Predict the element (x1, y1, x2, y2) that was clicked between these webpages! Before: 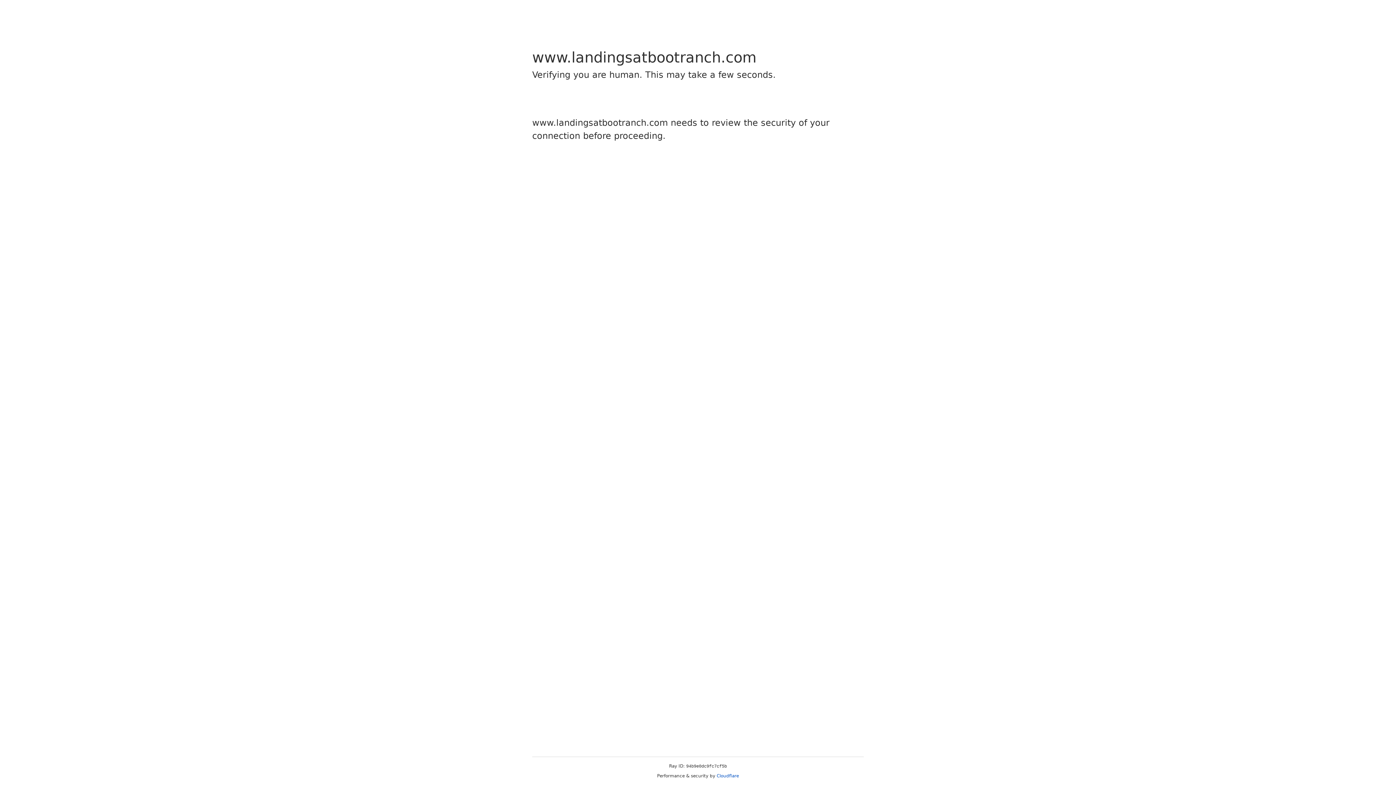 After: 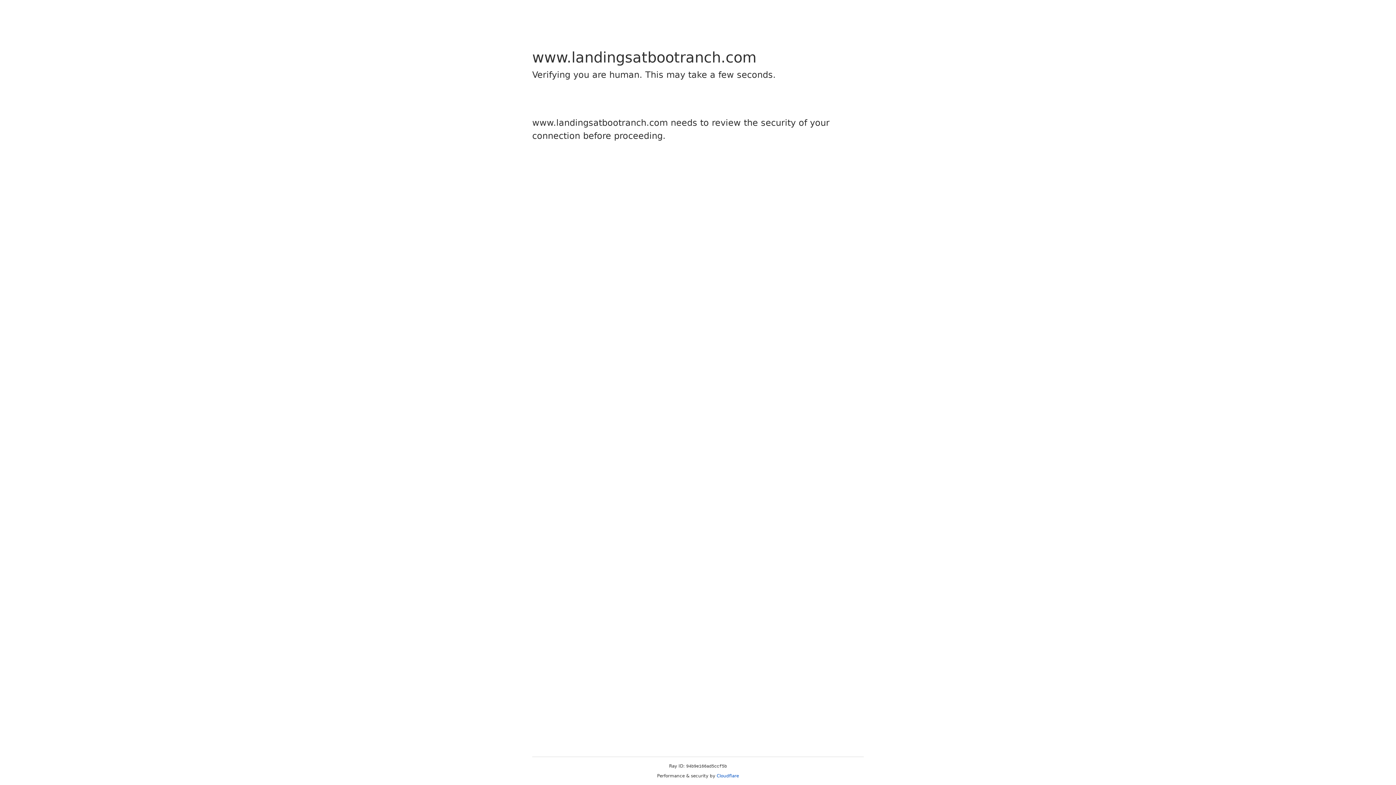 Action: label: Cloudflare bbox: (716, 773, 739, 778)